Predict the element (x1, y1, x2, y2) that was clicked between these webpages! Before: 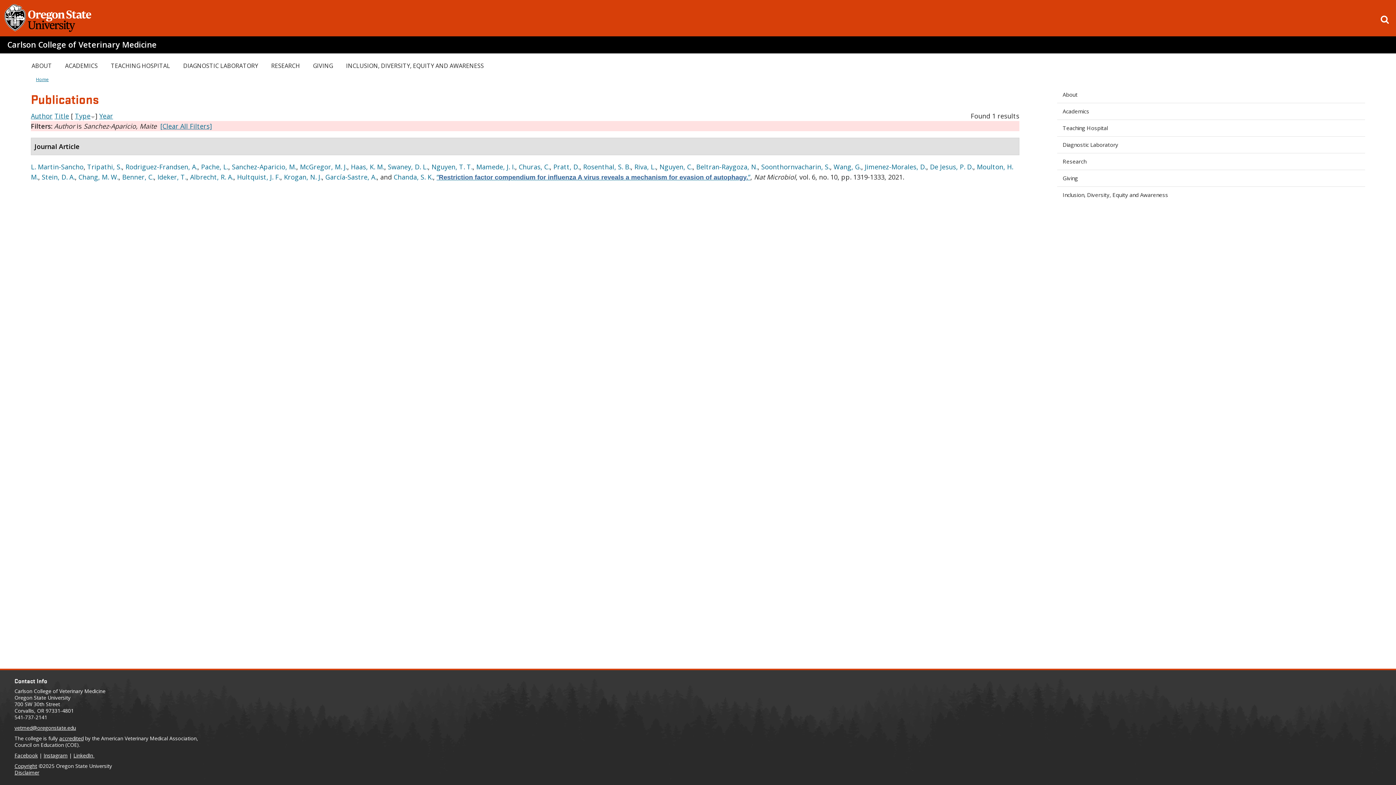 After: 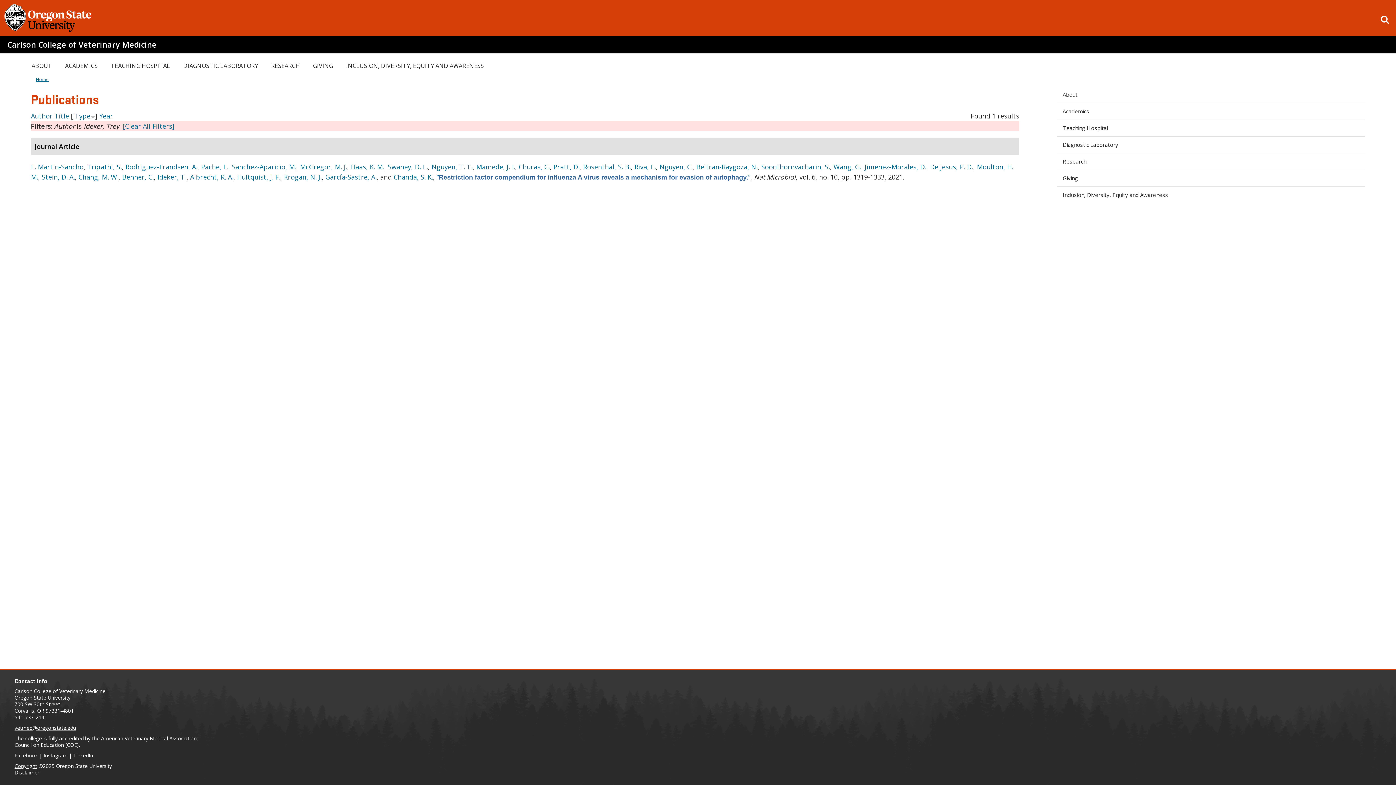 Action: bbox: (157, 172, 186, 181) label: Ideker, T.